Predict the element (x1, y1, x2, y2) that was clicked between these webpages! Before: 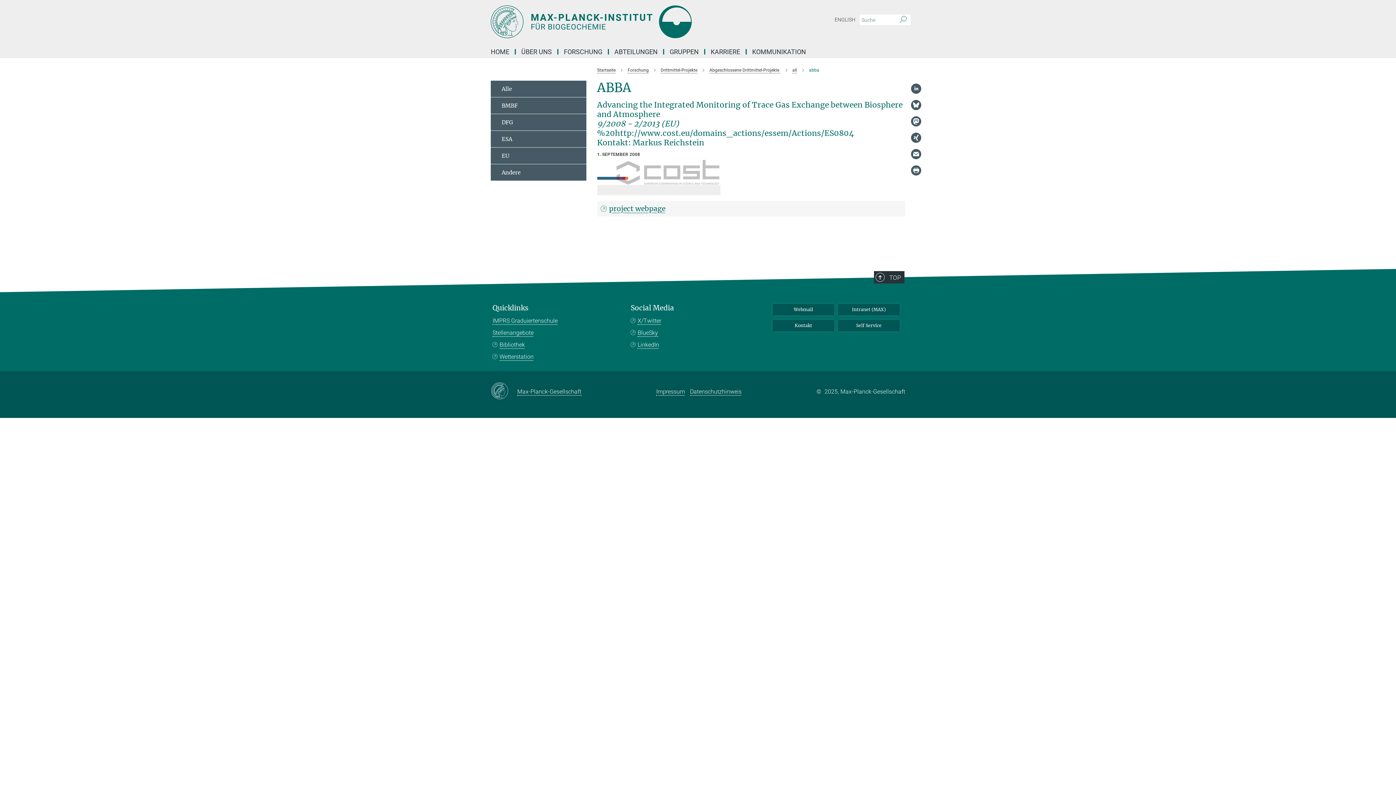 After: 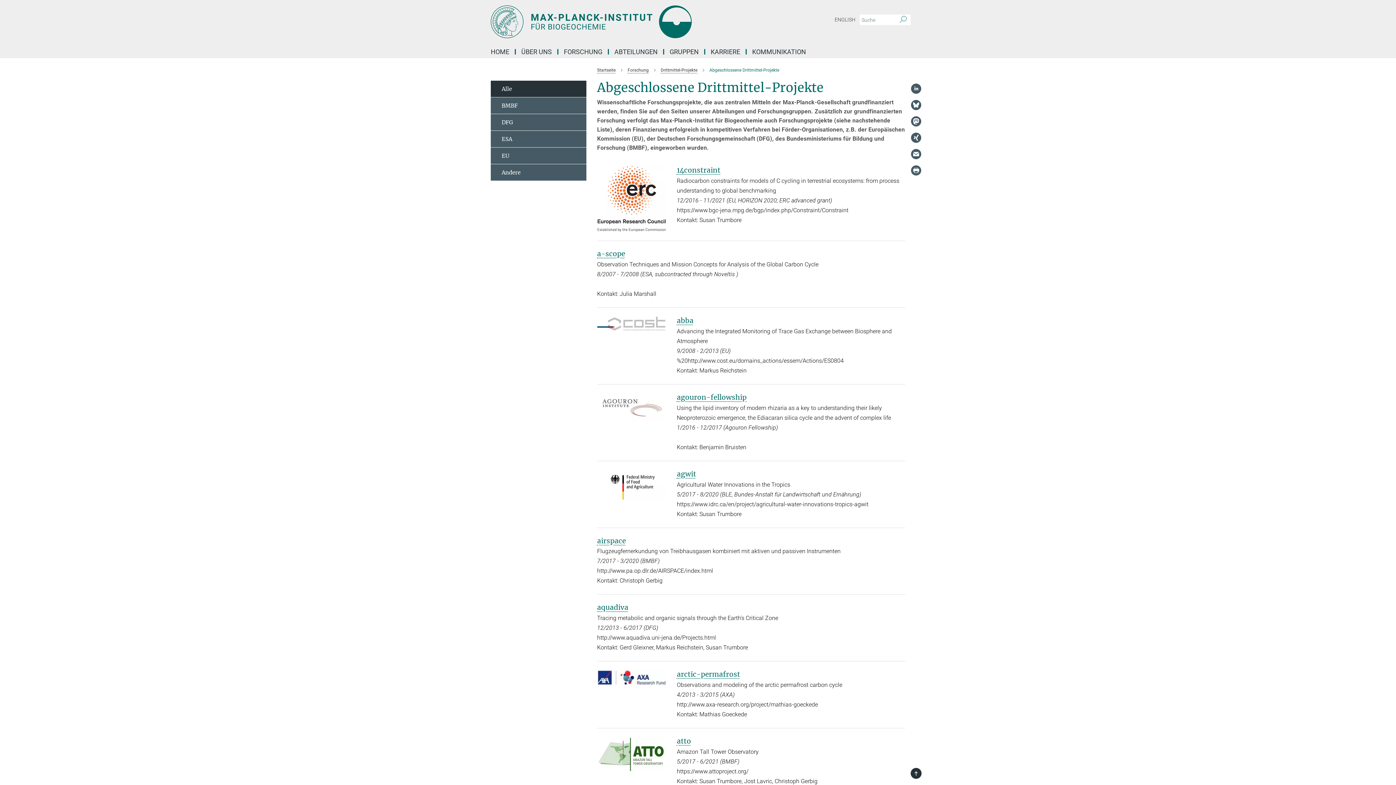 Action: label: Abgeschlossene Drittmittel-Projekte  bbox: (709, 67, 780, 72)